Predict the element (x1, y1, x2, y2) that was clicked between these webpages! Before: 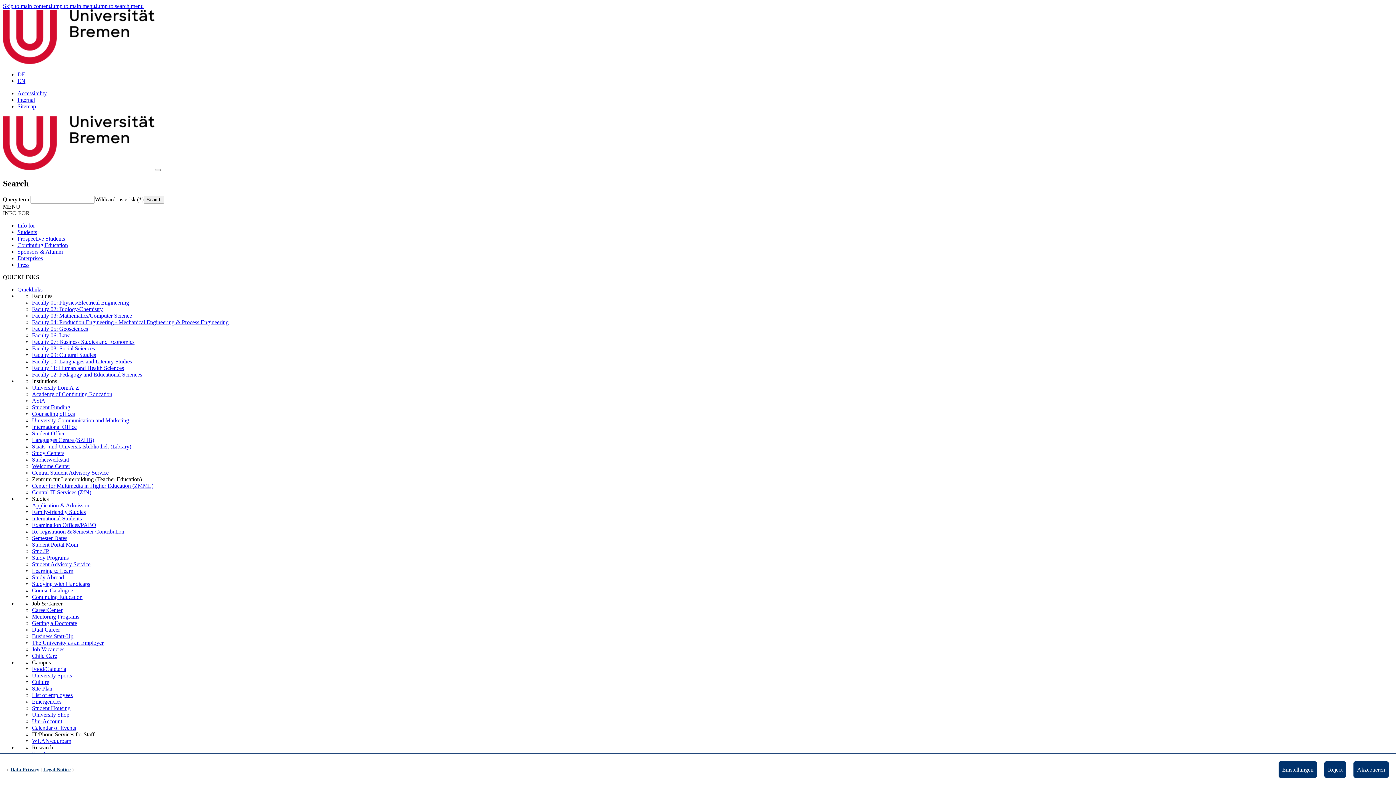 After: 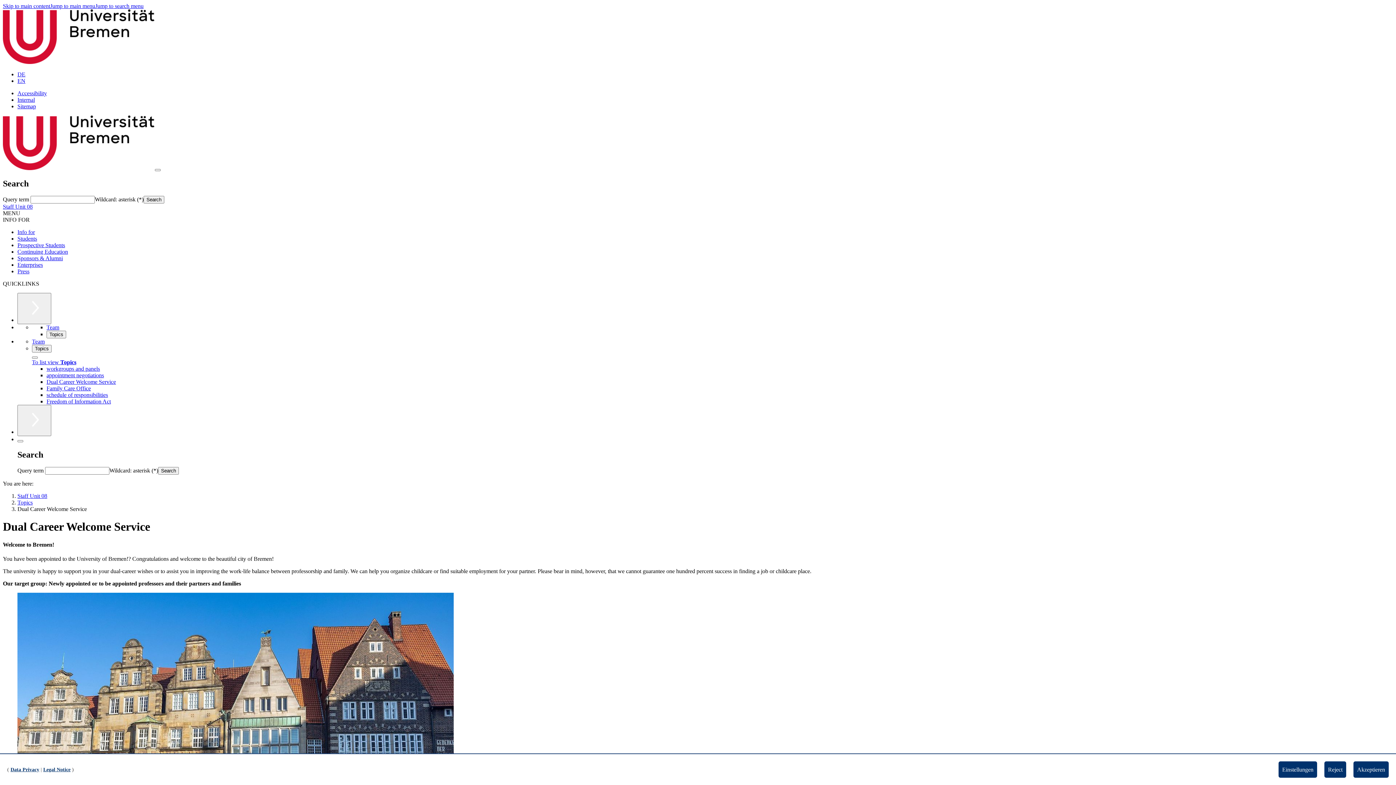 Action: bbox: (32, 626, 60, 633) label: Dual Career